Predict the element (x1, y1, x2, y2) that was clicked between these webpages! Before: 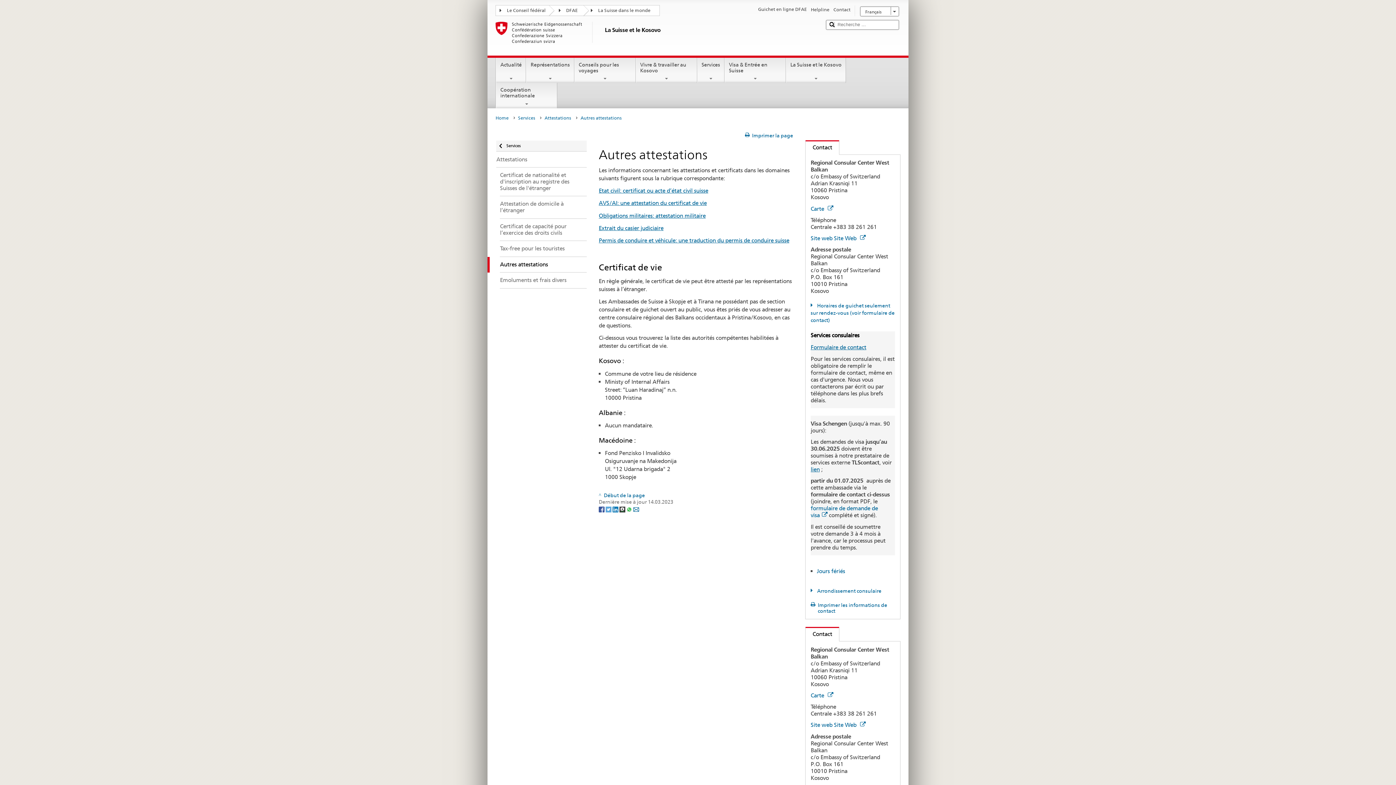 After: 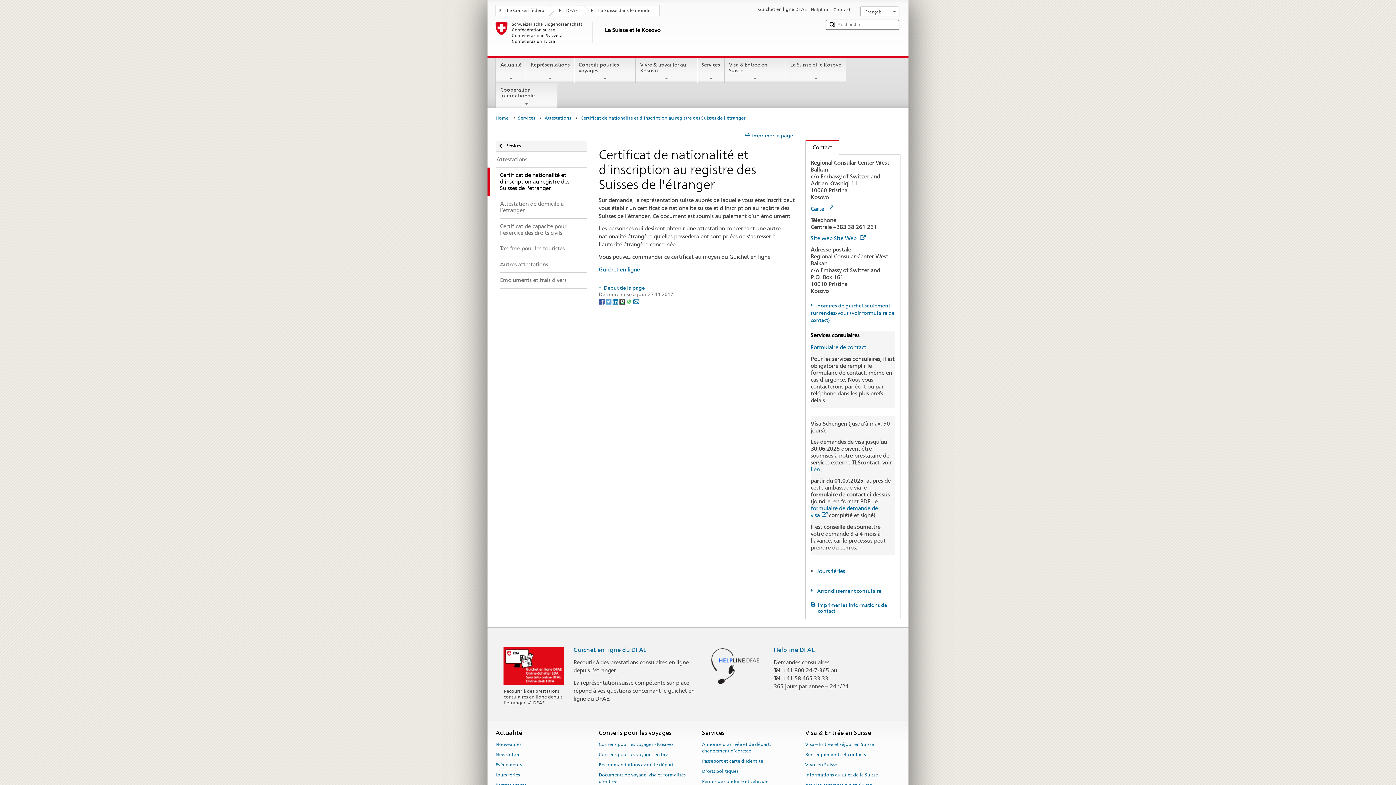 Action: label: Certificat de nationalité et d'inscription au registre des Suisses de l'étranger bbox: (487, 167, 586, 196)